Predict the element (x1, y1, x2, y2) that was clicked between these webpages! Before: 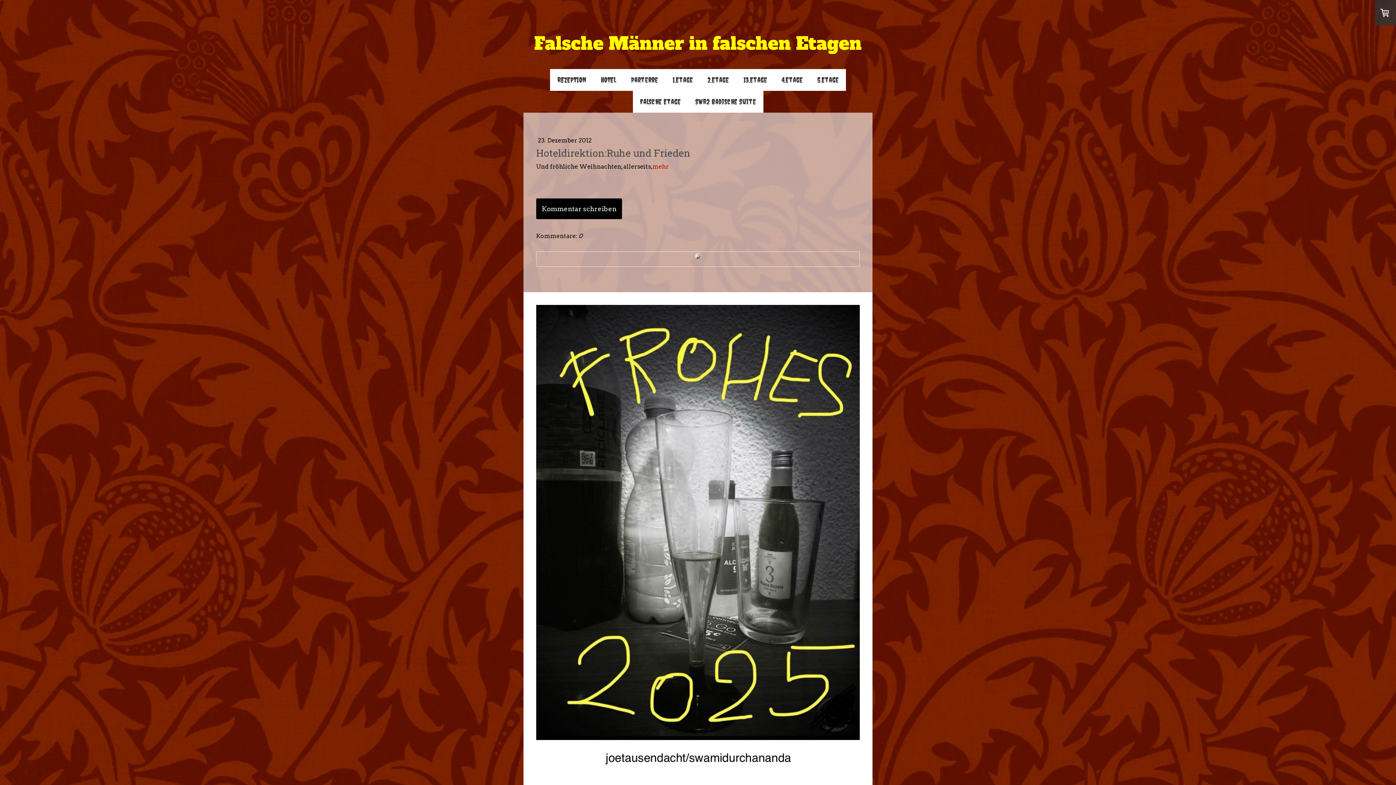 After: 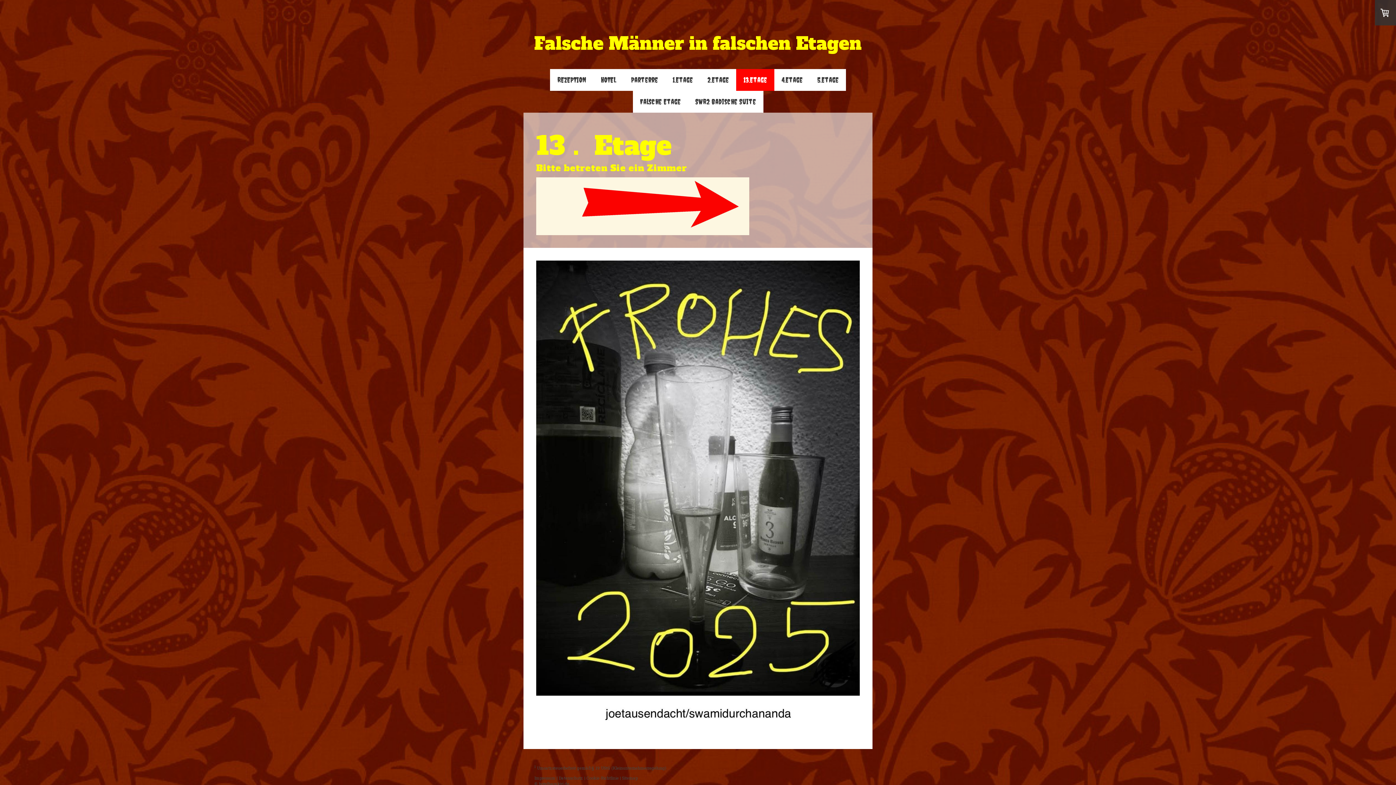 Action: label: 13.Etage bbox: (736, 69, 774, 90)